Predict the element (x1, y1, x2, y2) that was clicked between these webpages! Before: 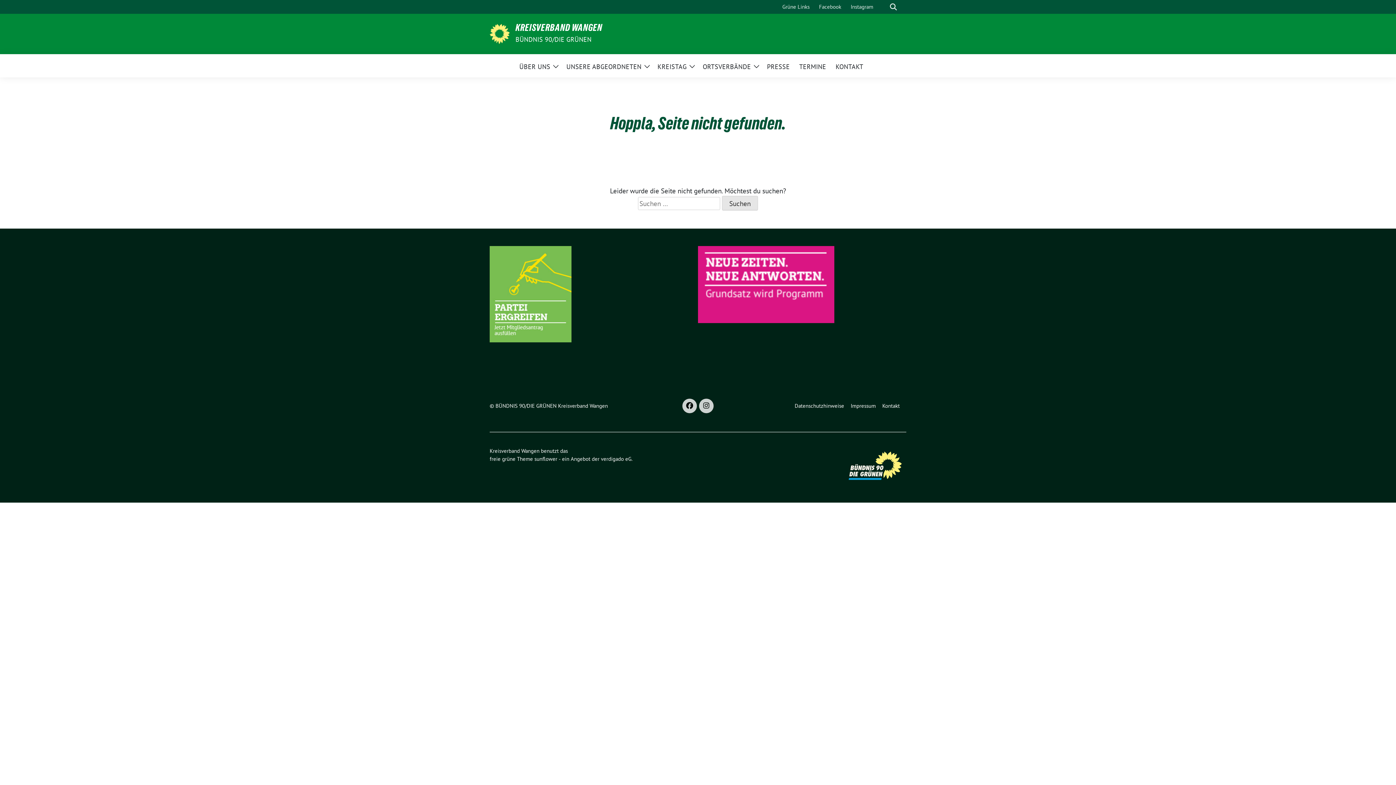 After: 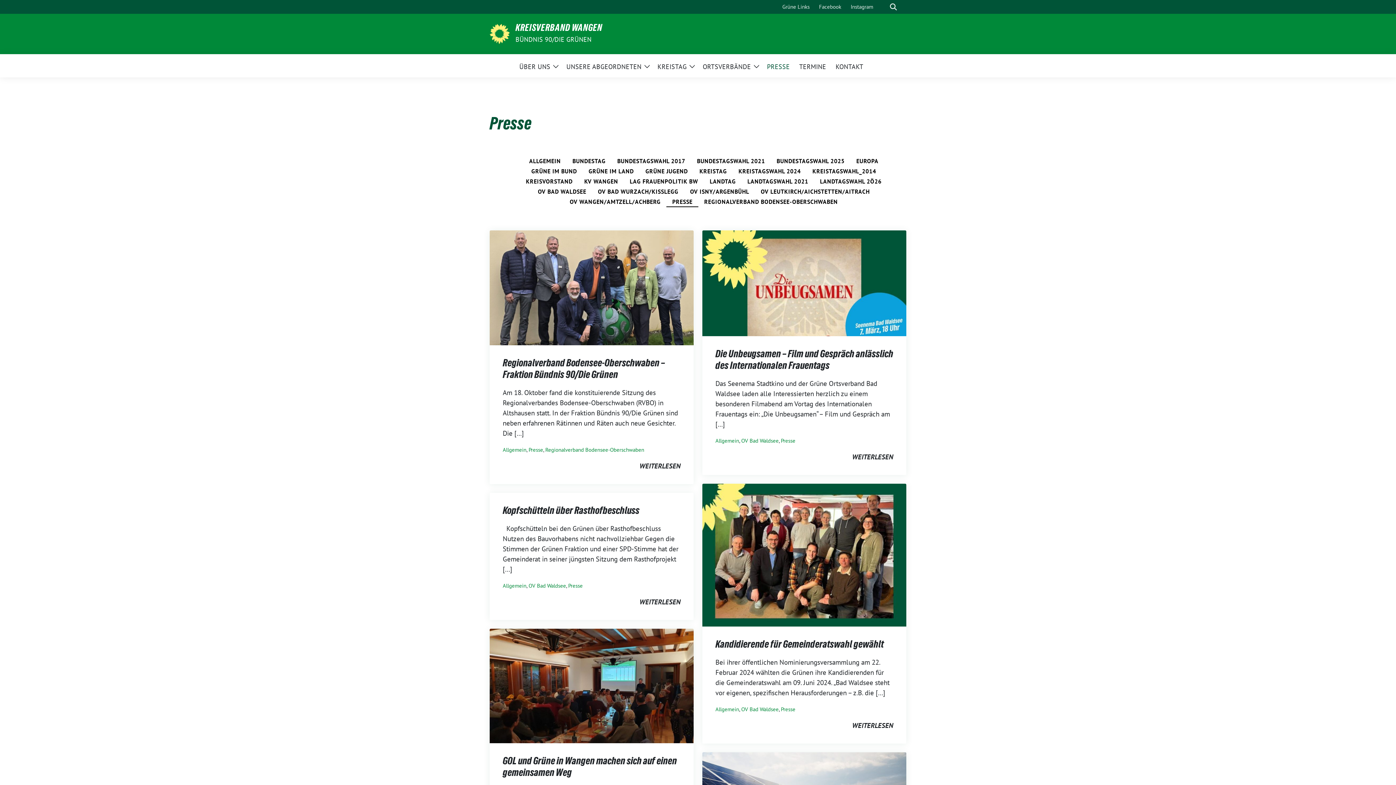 Action: label: PRESSE bbox: (767, 57, 790, 74)